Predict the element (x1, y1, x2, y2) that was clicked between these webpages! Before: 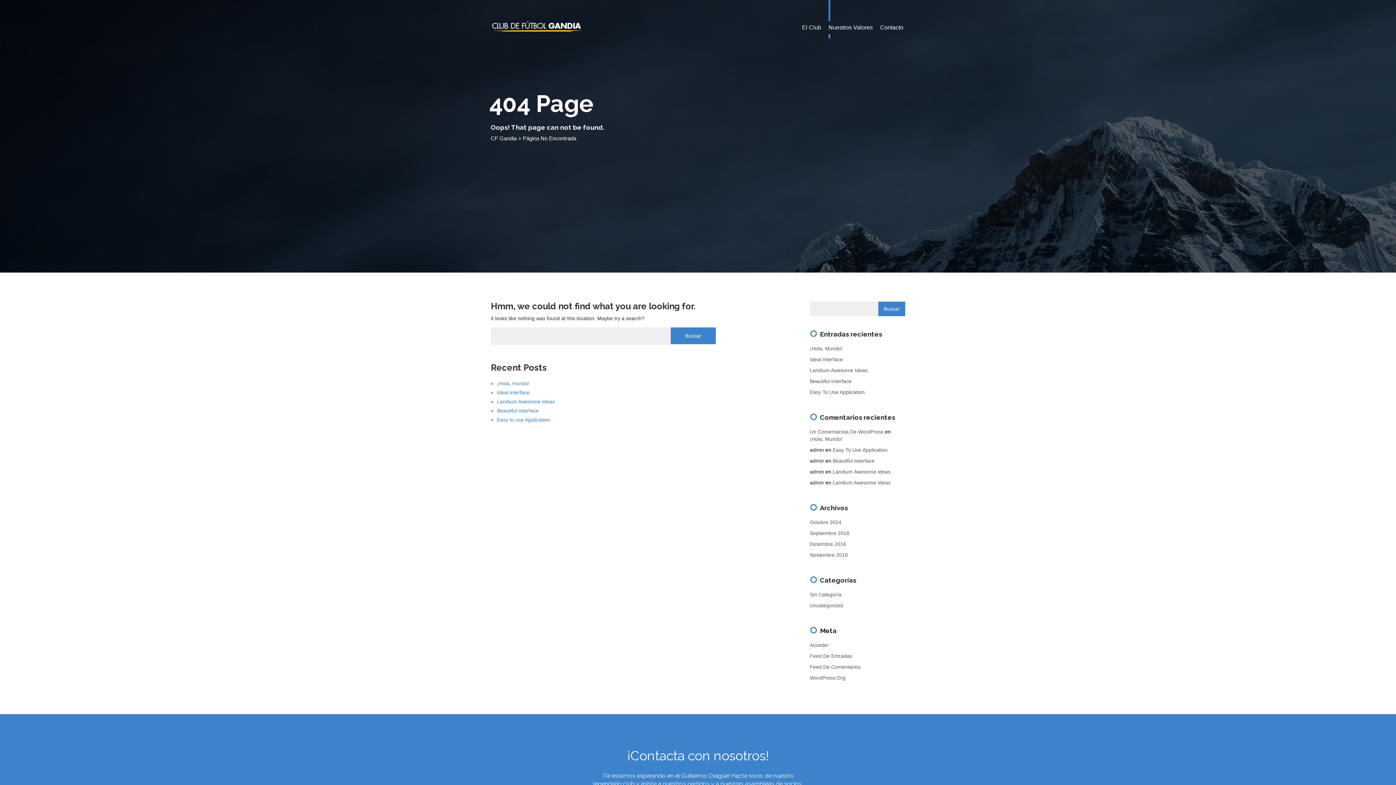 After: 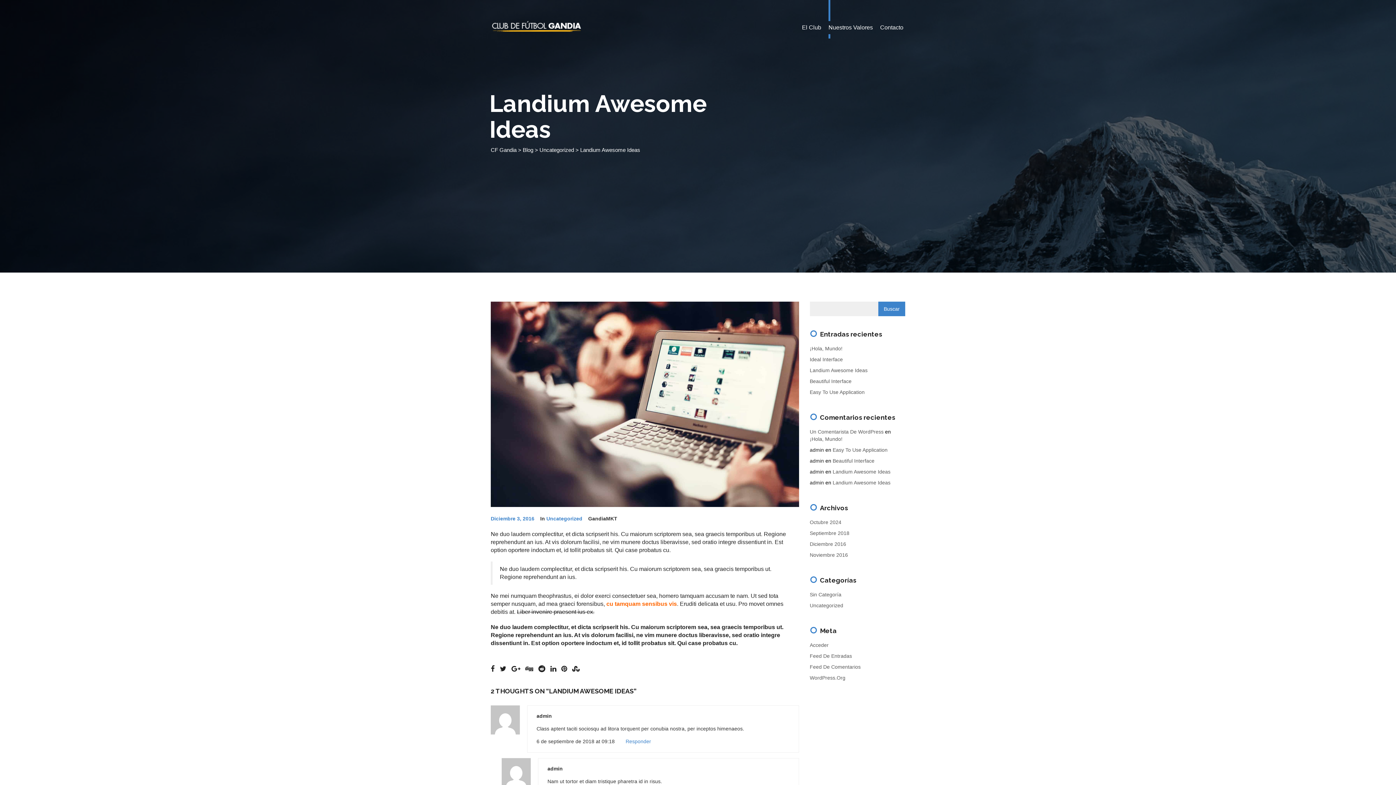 Action: label: Landium Awesome Ideas bbox: (497, 398, 554, 404)